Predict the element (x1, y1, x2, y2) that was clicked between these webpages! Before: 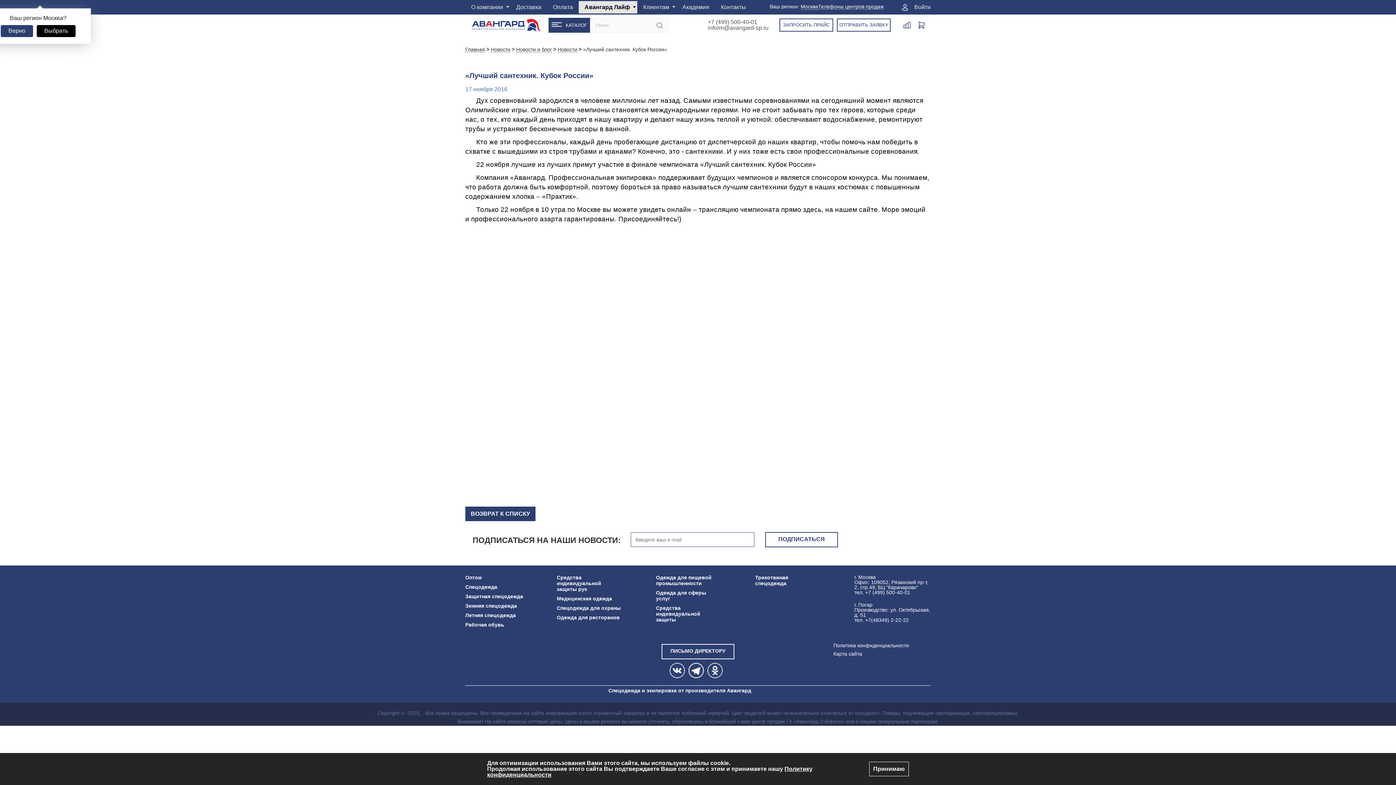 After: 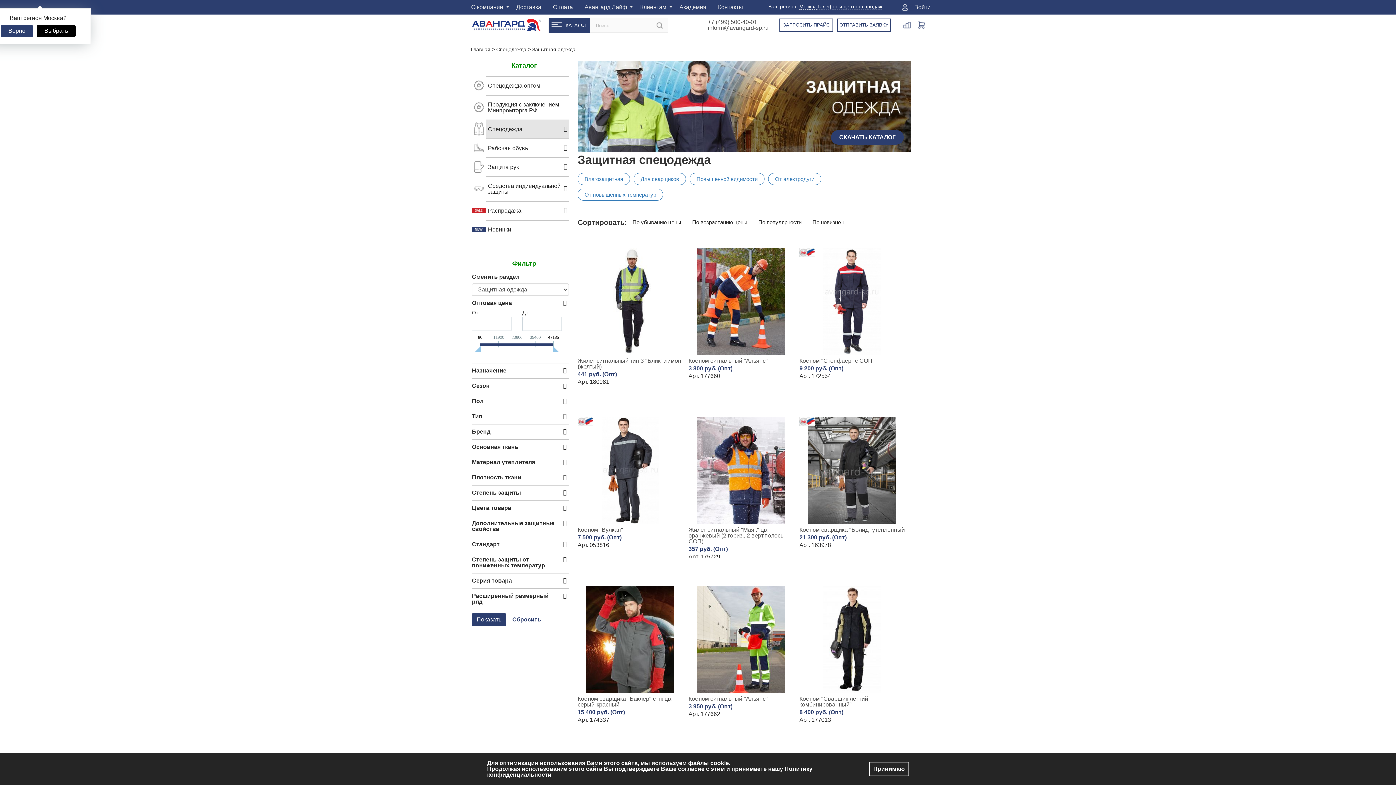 Action: label: Защитная спецодежда bbox: (465, 593, 523, 599)